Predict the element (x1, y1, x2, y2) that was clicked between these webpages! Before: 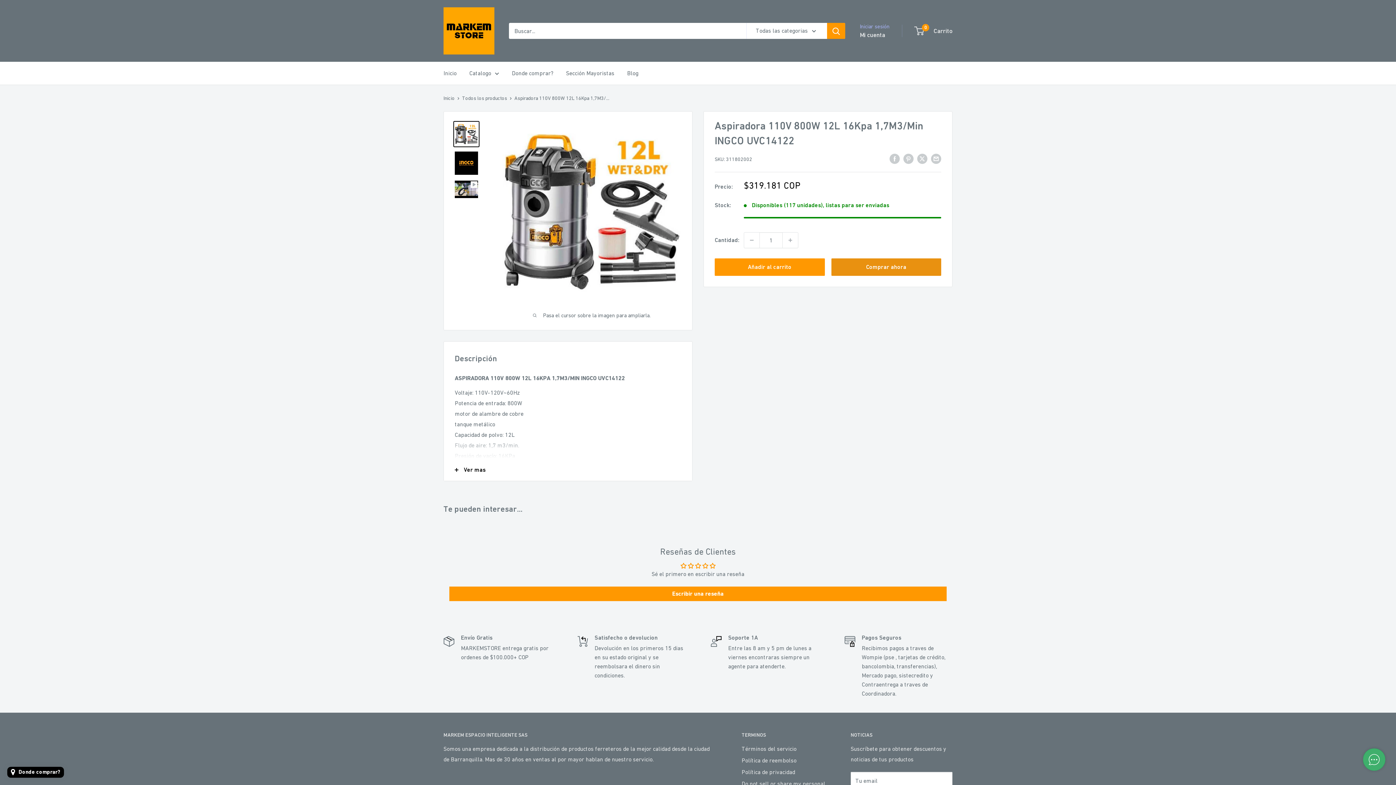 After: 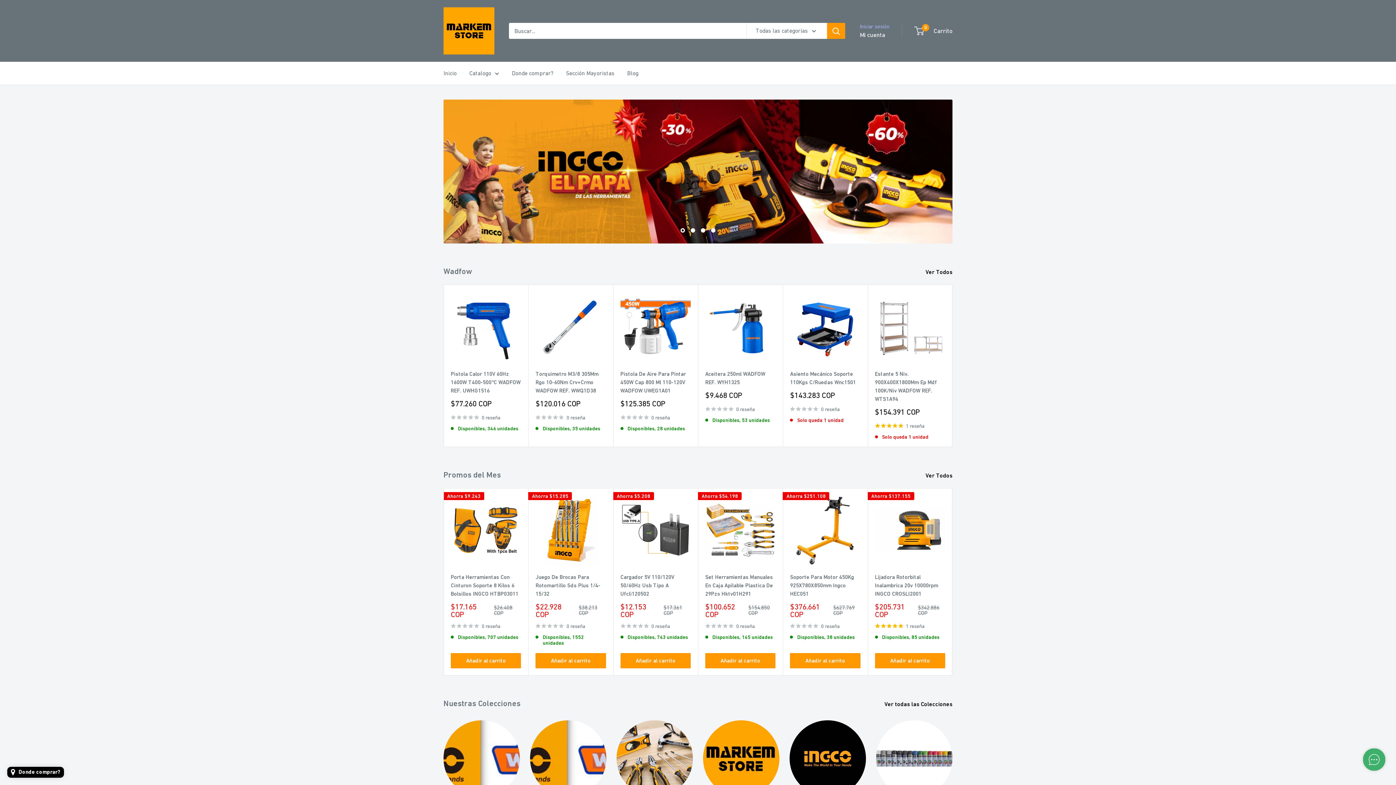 Action: bbox: (443, 95, 454, 101) label: Inicio